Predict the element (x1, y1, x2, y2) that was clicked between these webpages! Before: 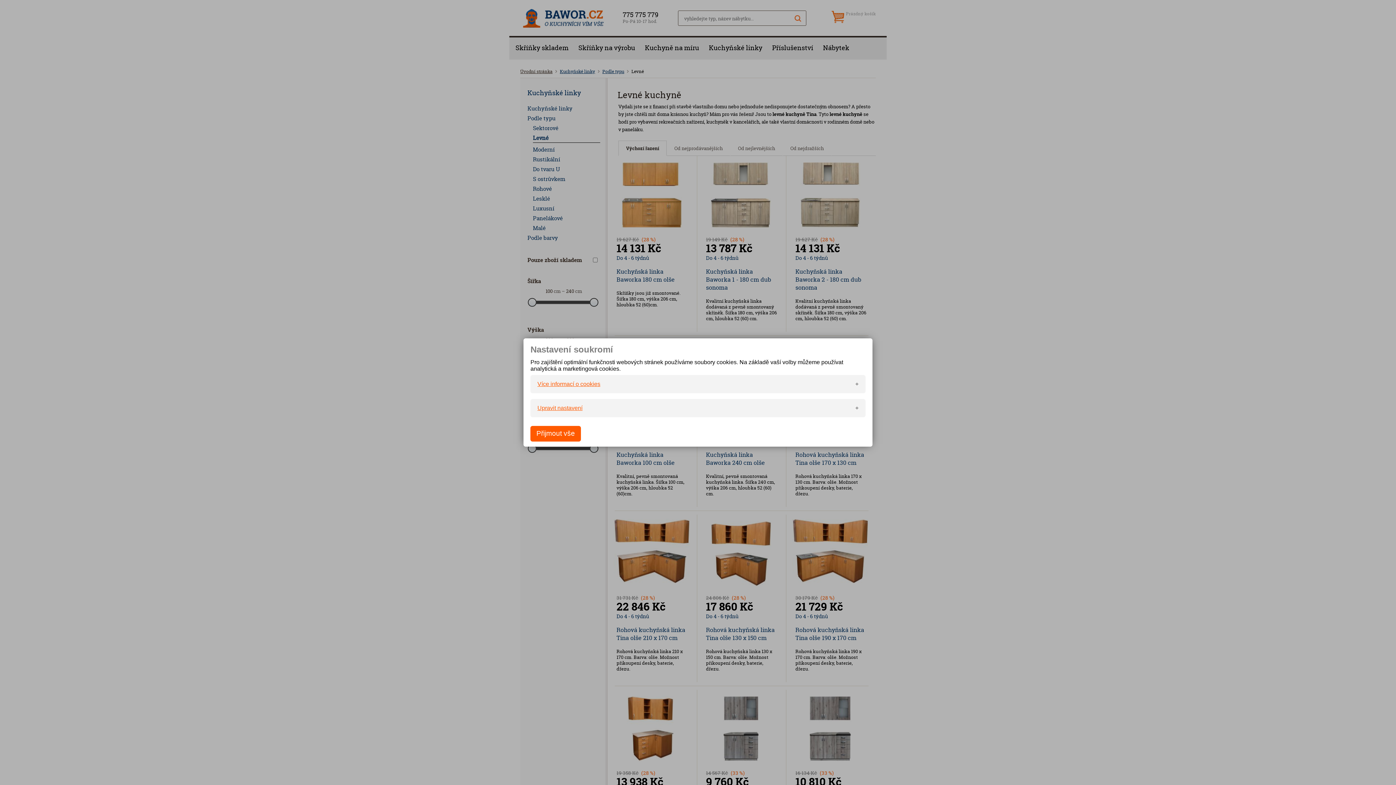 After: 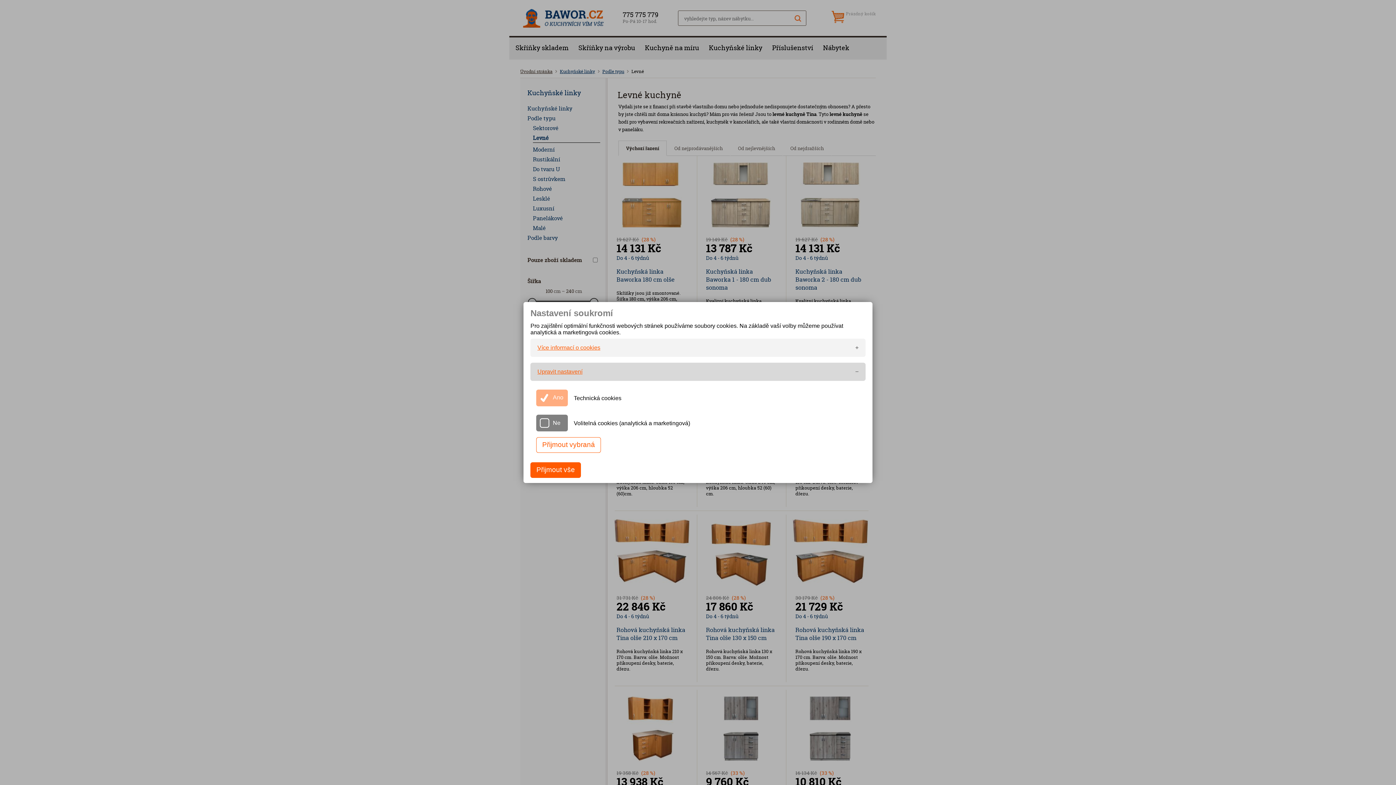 Action: bbox: (530, 399, 865, 417) label: Upravit nastavení